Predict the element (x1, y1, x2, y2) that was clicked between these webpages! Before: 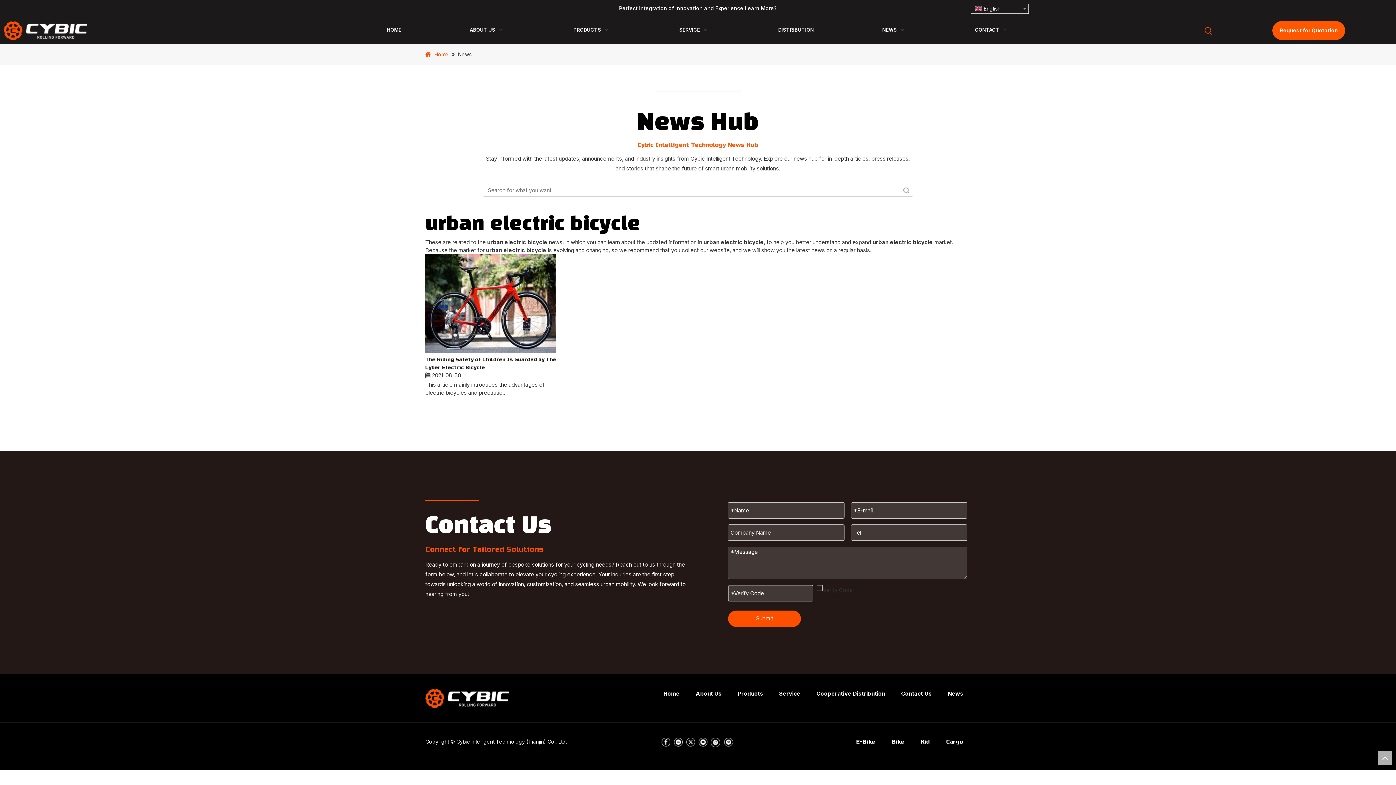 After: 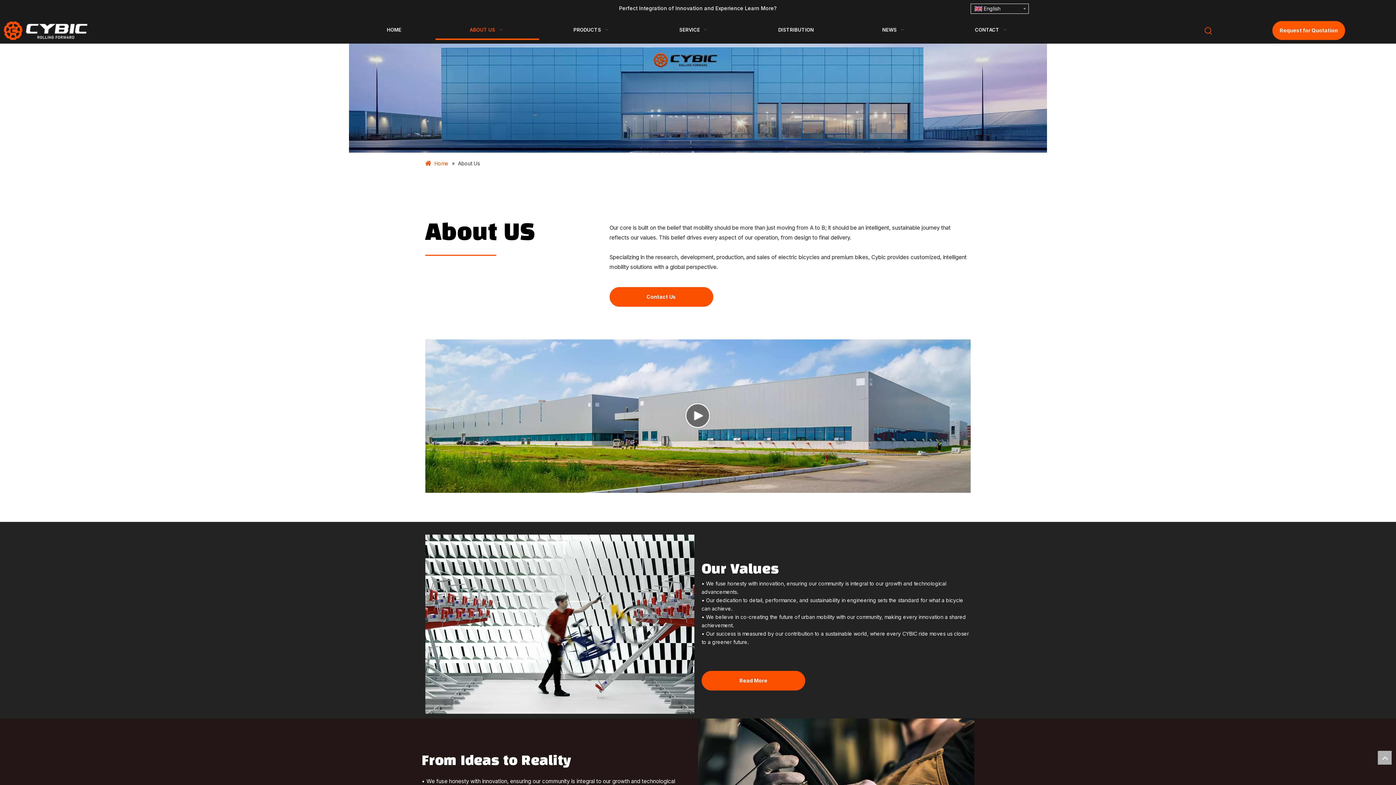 Action: label: About Us bbox: (695, 690, 721, 697)